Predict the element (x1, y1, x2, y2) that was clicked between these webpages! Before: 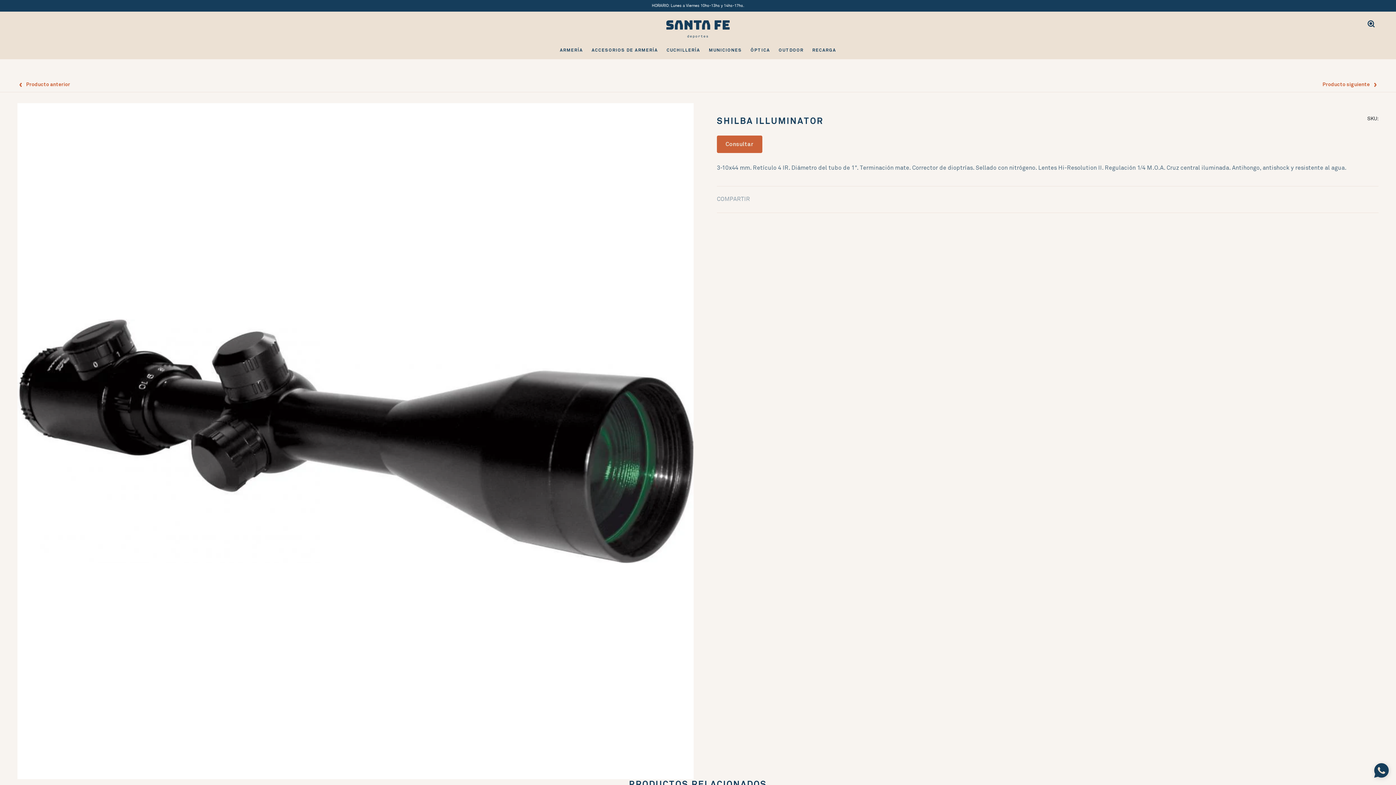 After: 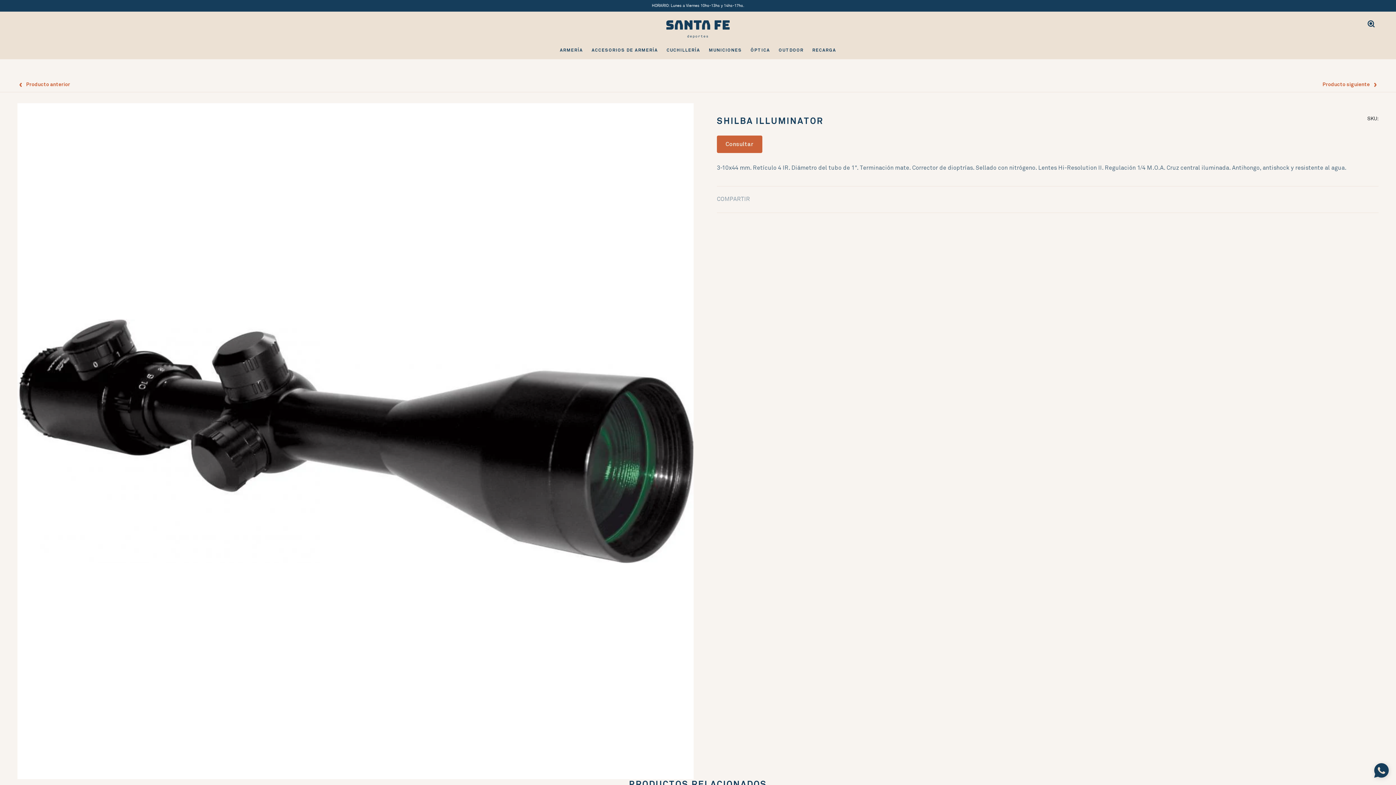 Action: bbox: (1374, 763, 1389, 778)